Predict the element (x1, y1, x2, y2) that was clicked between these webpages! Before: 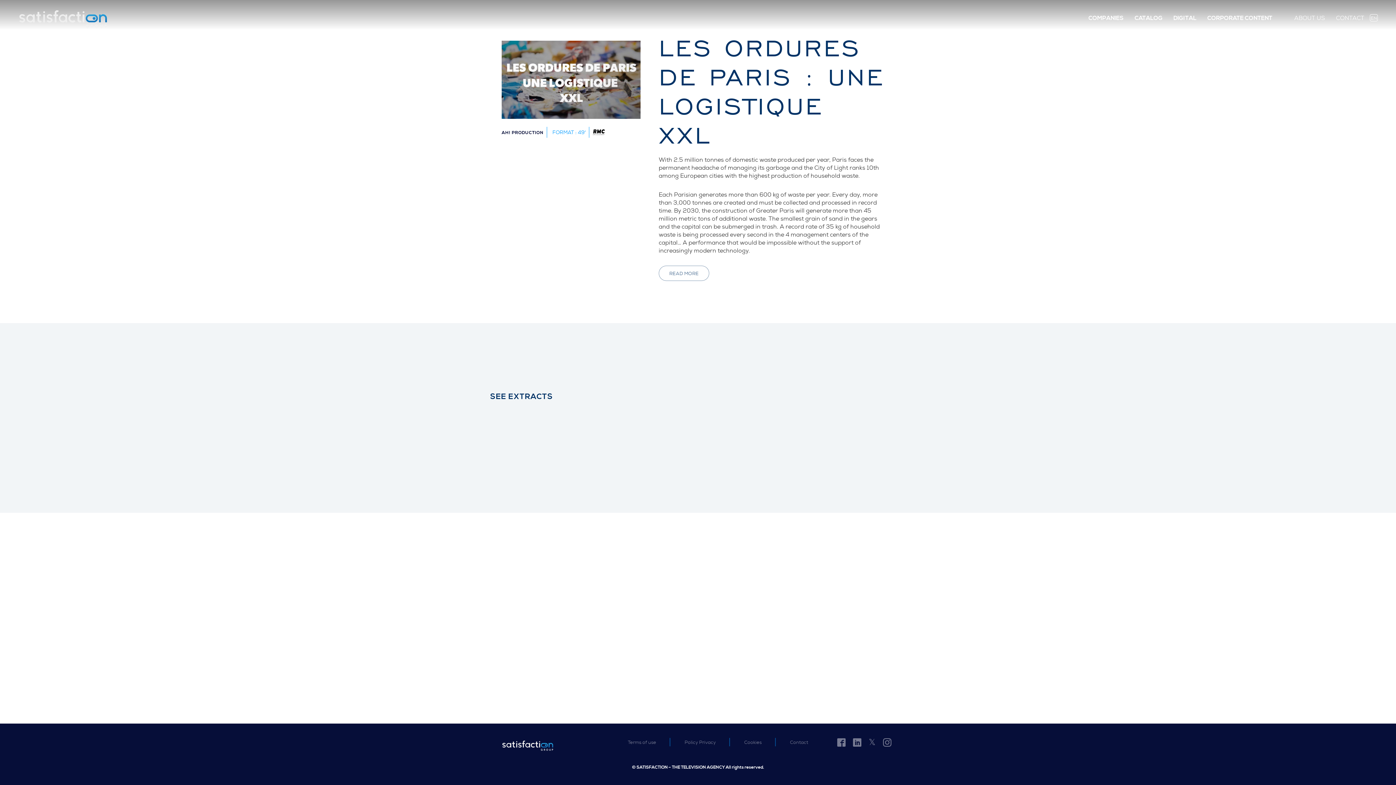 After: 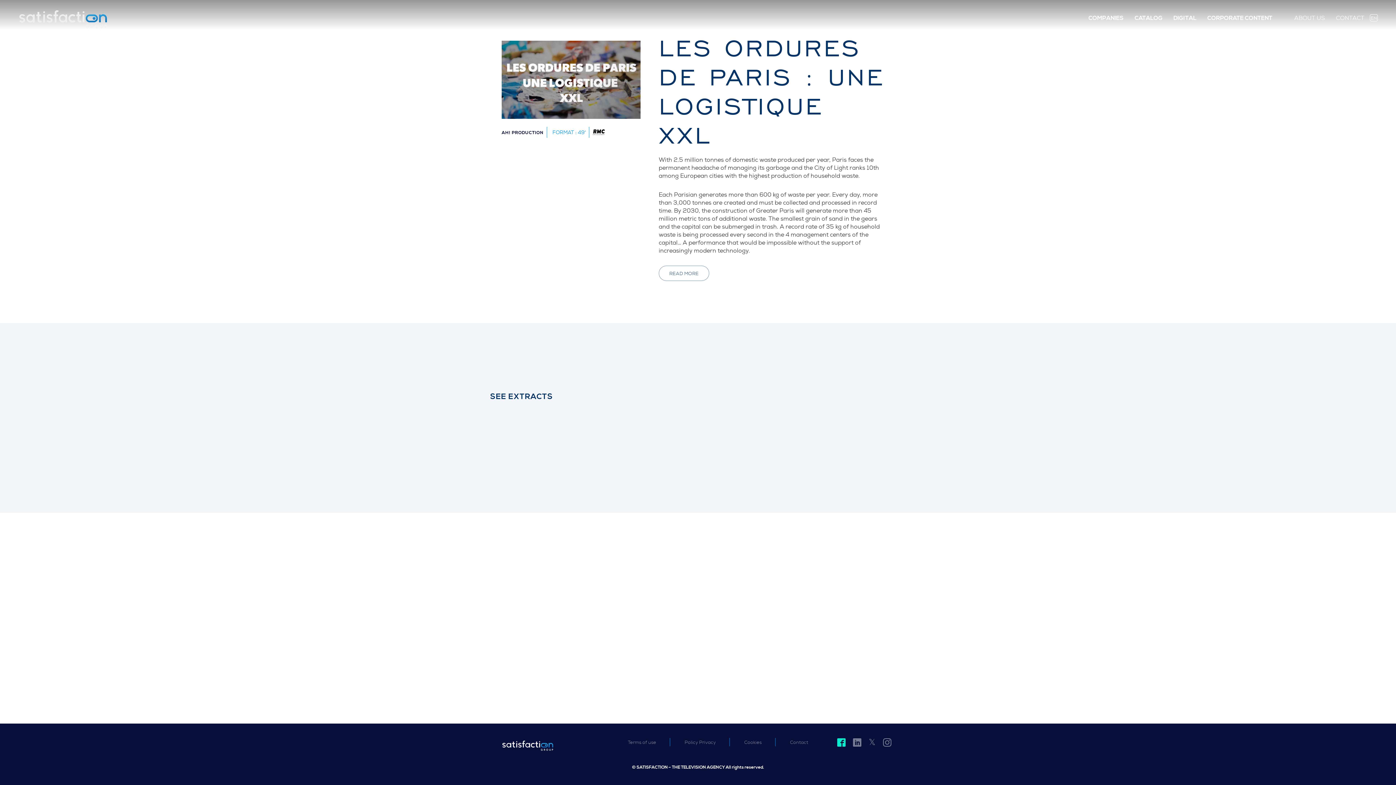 Action: bbox: (837, 738, 845, 746)